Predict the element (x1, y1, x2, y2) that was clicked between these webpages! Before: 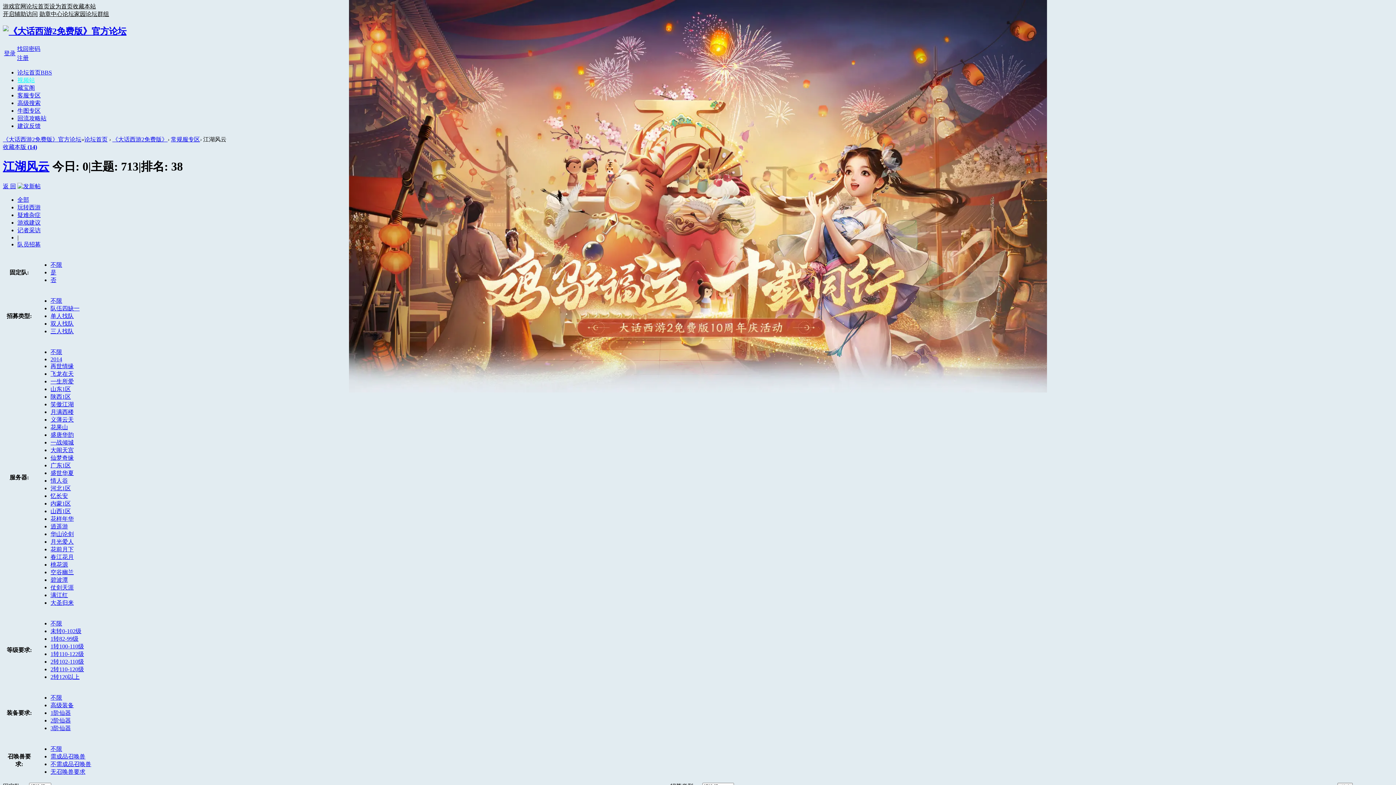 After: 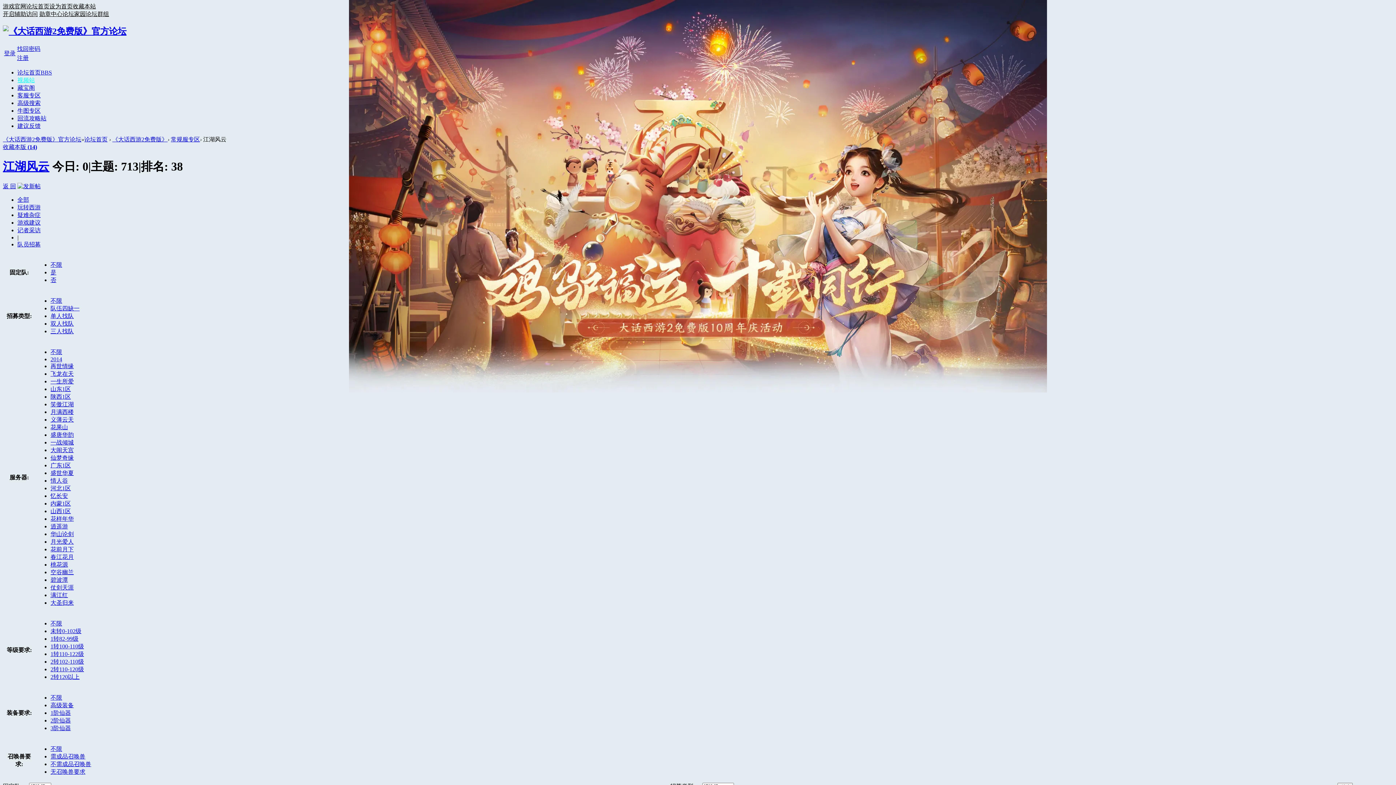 Action: label: 不限 bbox: (50, 746, 62, 752)